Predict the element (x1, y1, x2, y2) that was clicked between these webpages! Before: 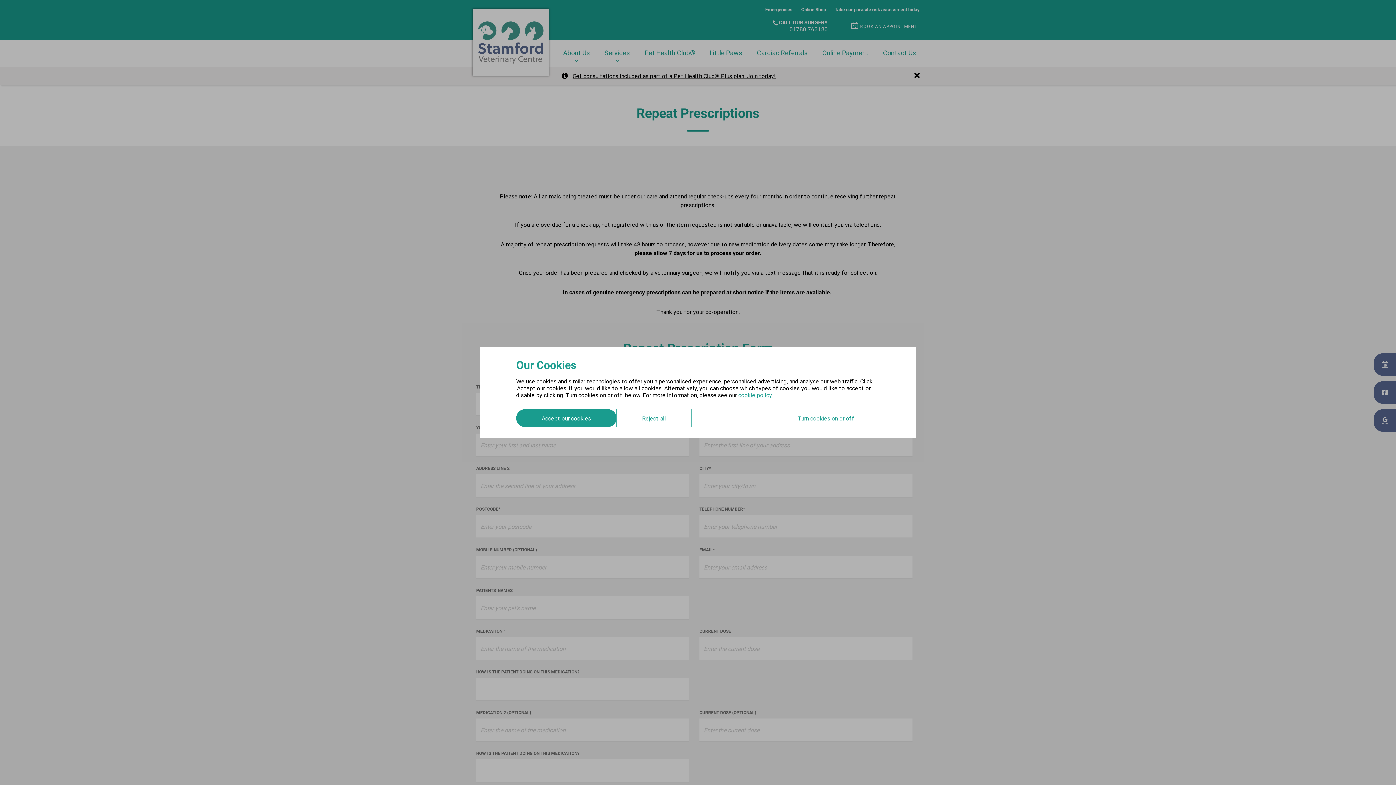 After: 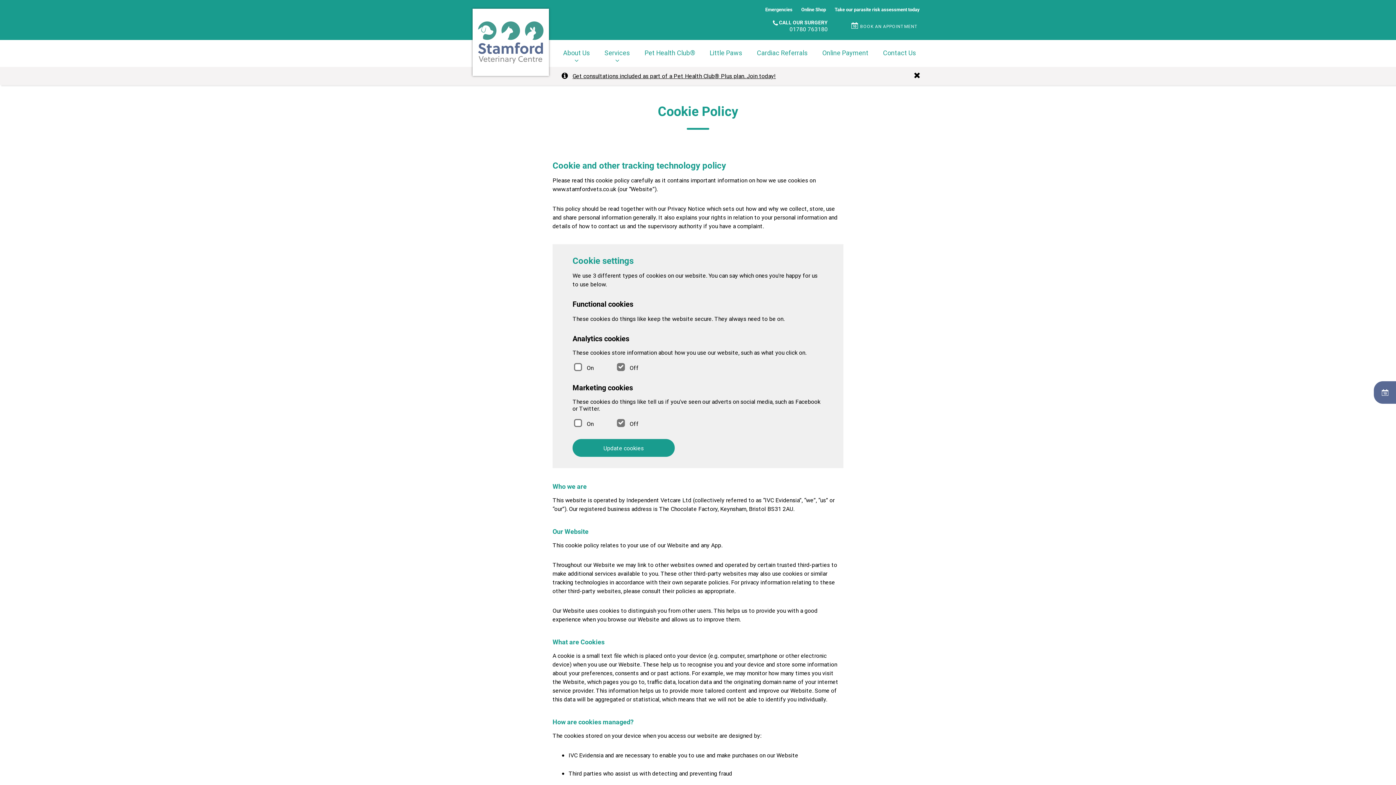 Action: label: cookie policy. bbox: (738, 391, 773, 398)